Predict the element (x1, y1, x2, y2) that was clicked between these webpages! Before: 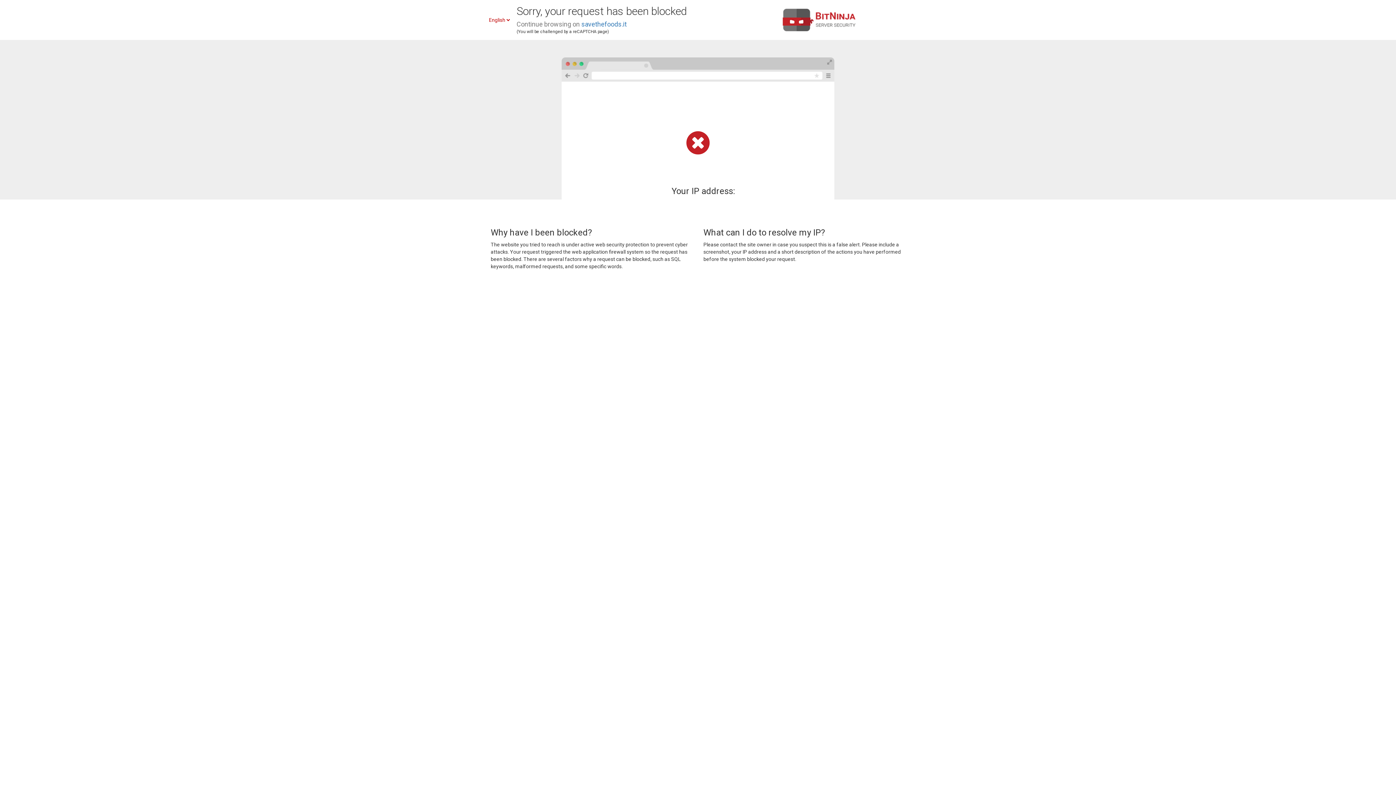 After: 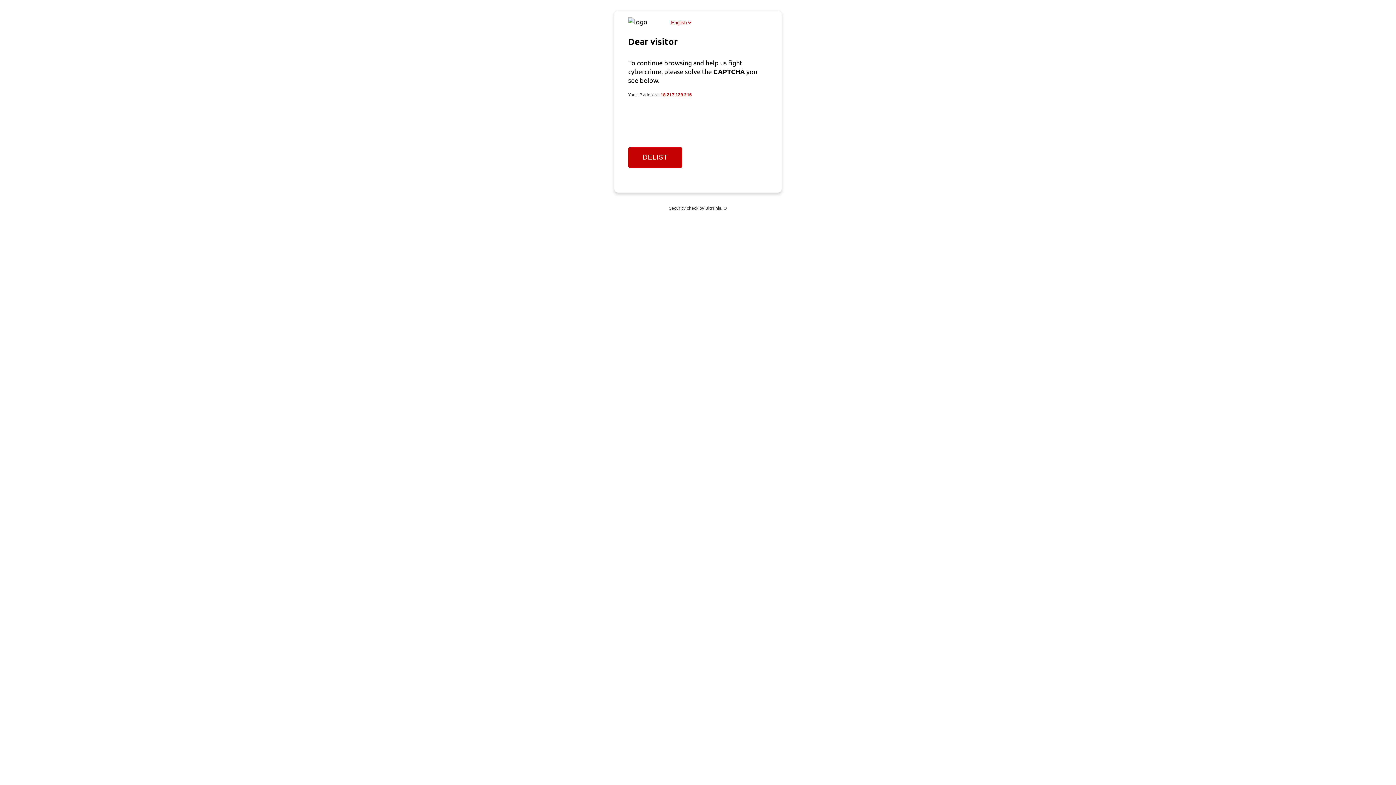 Action: label: savethefoods.it bbox: (581, 20, 626, 28)